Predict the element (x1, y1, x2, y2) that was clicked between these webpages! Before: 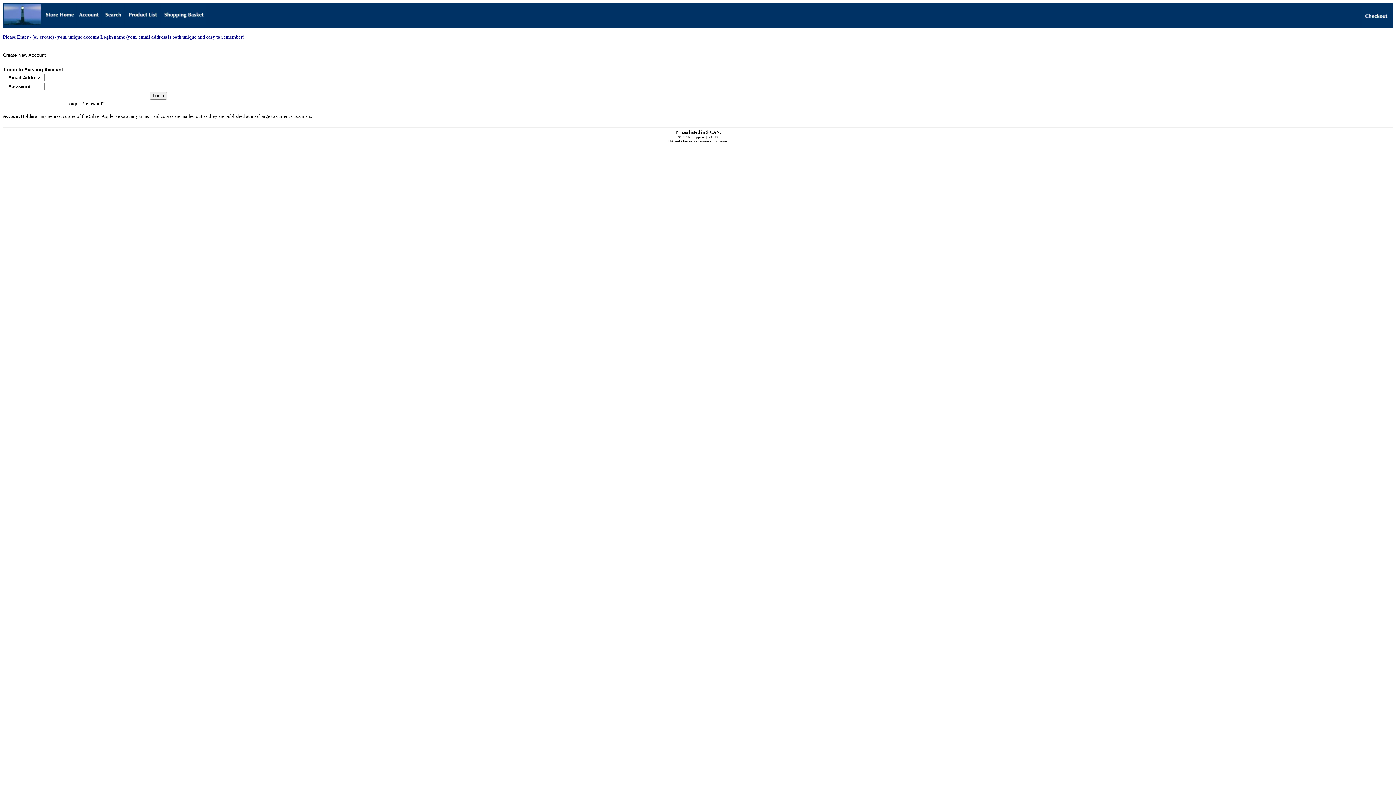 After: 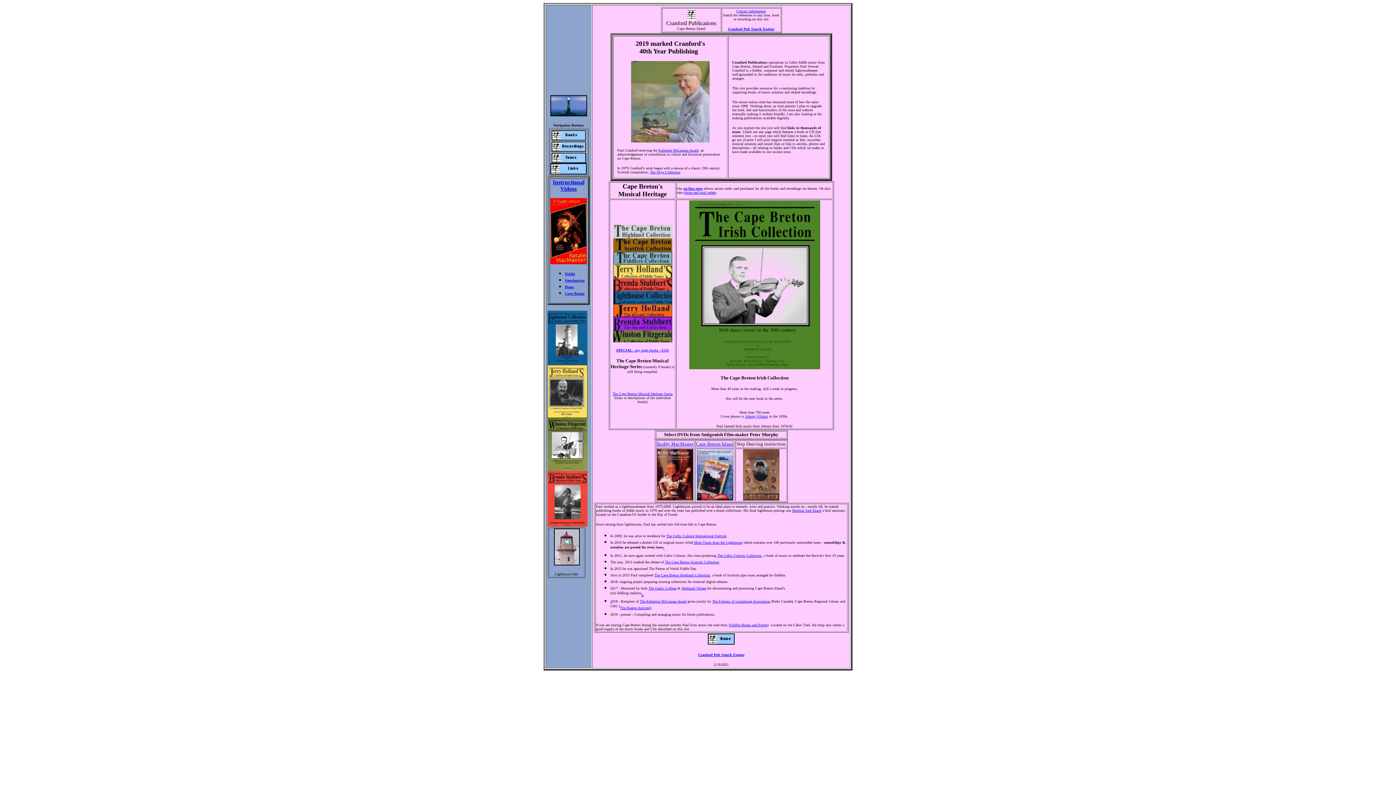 Action: bbox: (4, 20, 41, 26)